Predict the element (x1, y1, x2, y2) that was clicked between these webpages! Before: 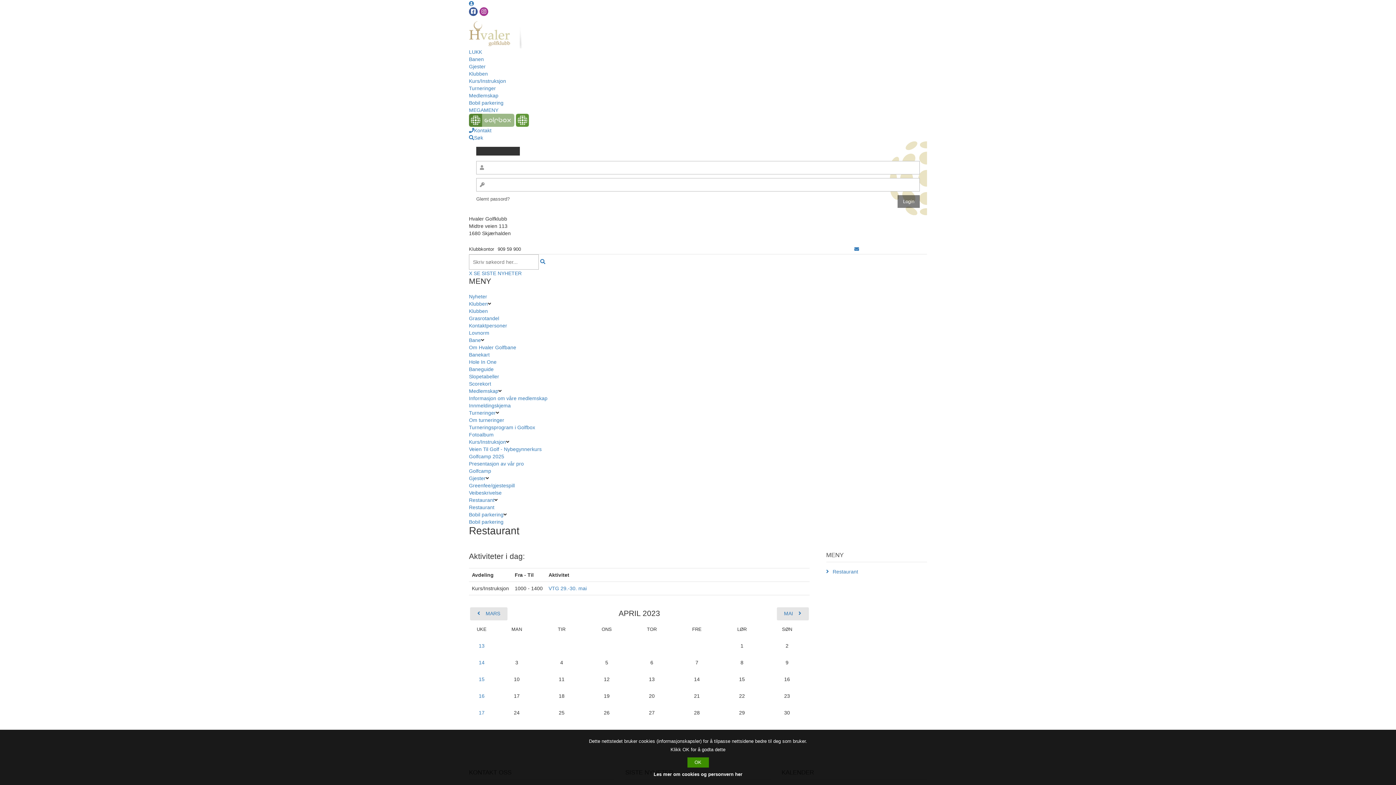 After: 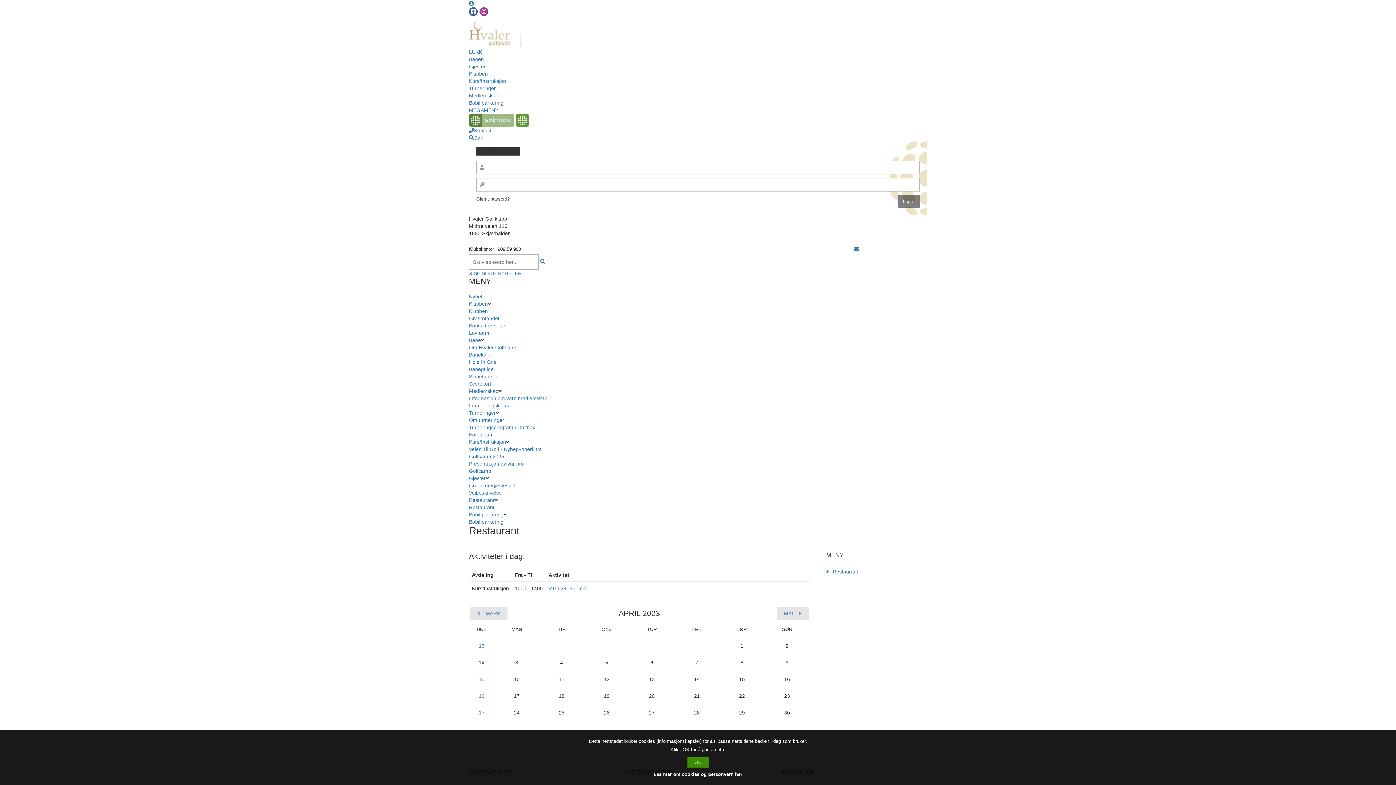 Action: label: X bbox: (469, 270, 472, 276)